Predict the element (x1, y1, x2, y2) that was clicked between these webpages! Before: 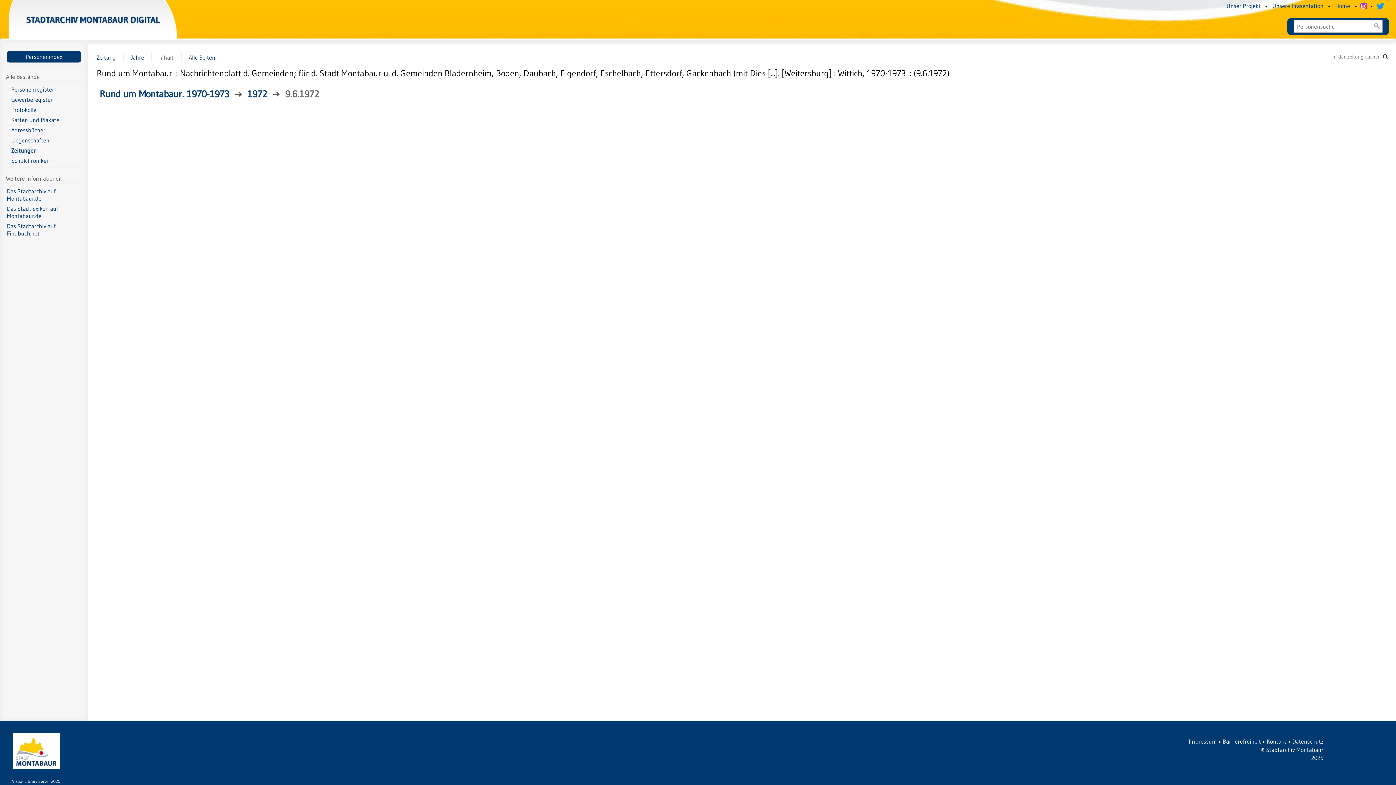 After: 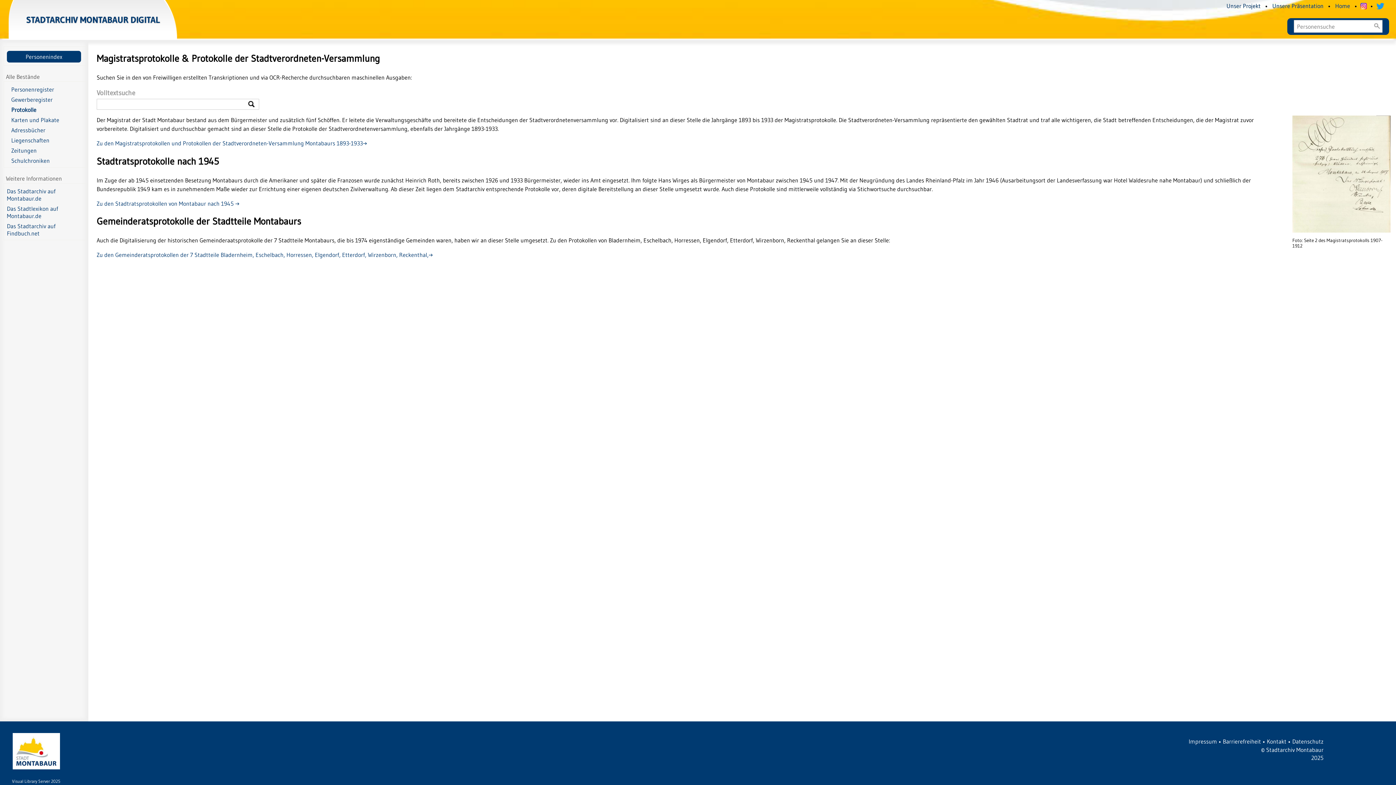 Action: bbox: (11, 106, 78, 113) label: Protokolle